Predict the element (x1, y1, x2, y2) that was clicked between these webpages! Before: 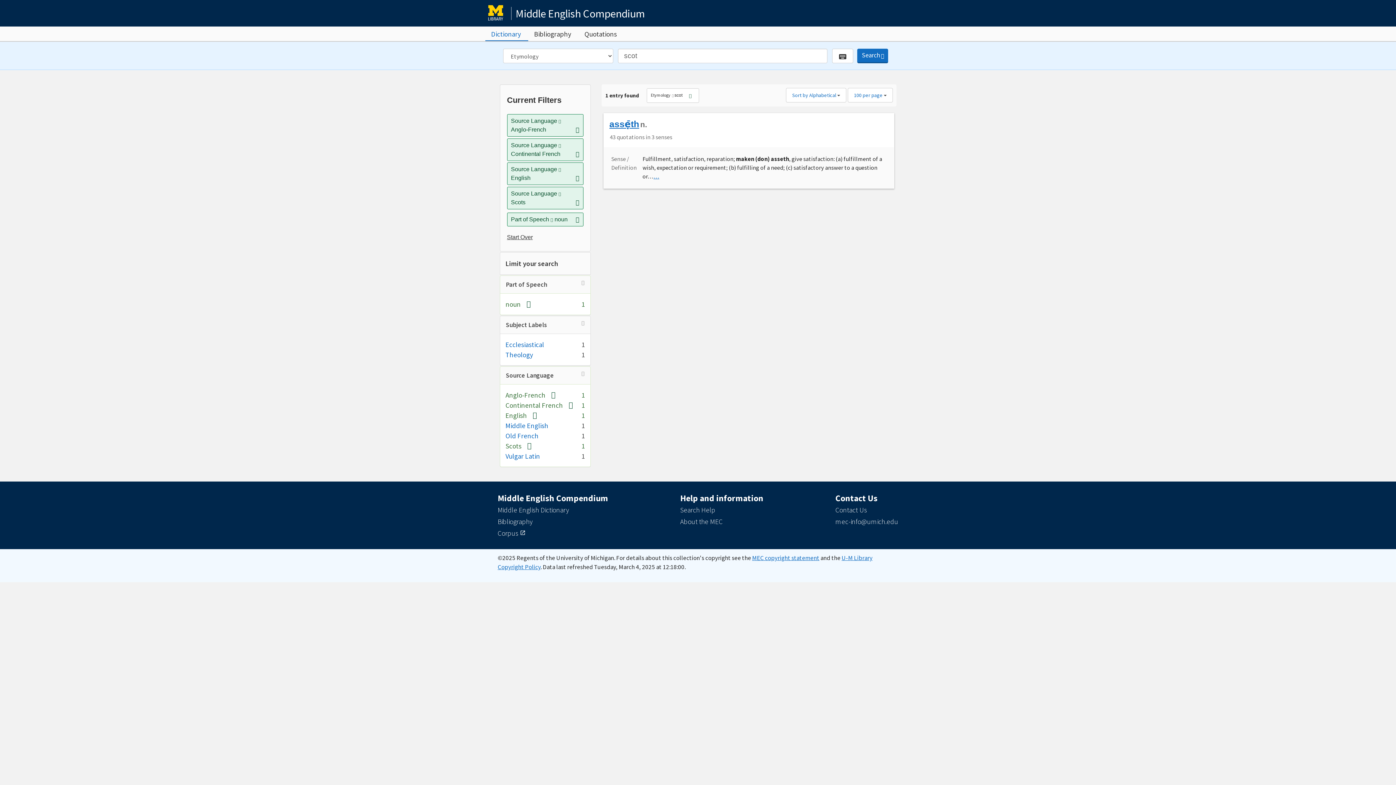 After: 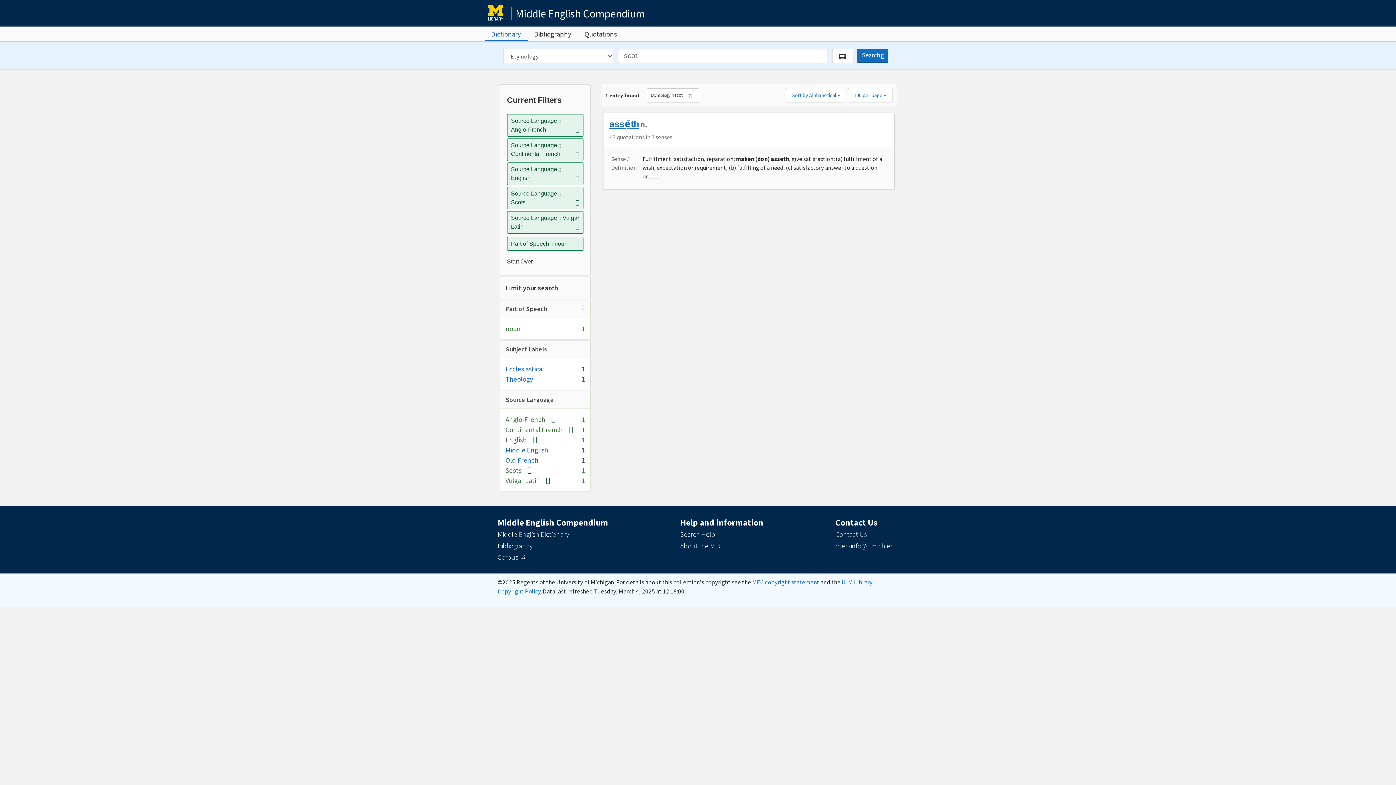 Action: label: Vulgar Latin bbox: (505, 451, 540, 460)